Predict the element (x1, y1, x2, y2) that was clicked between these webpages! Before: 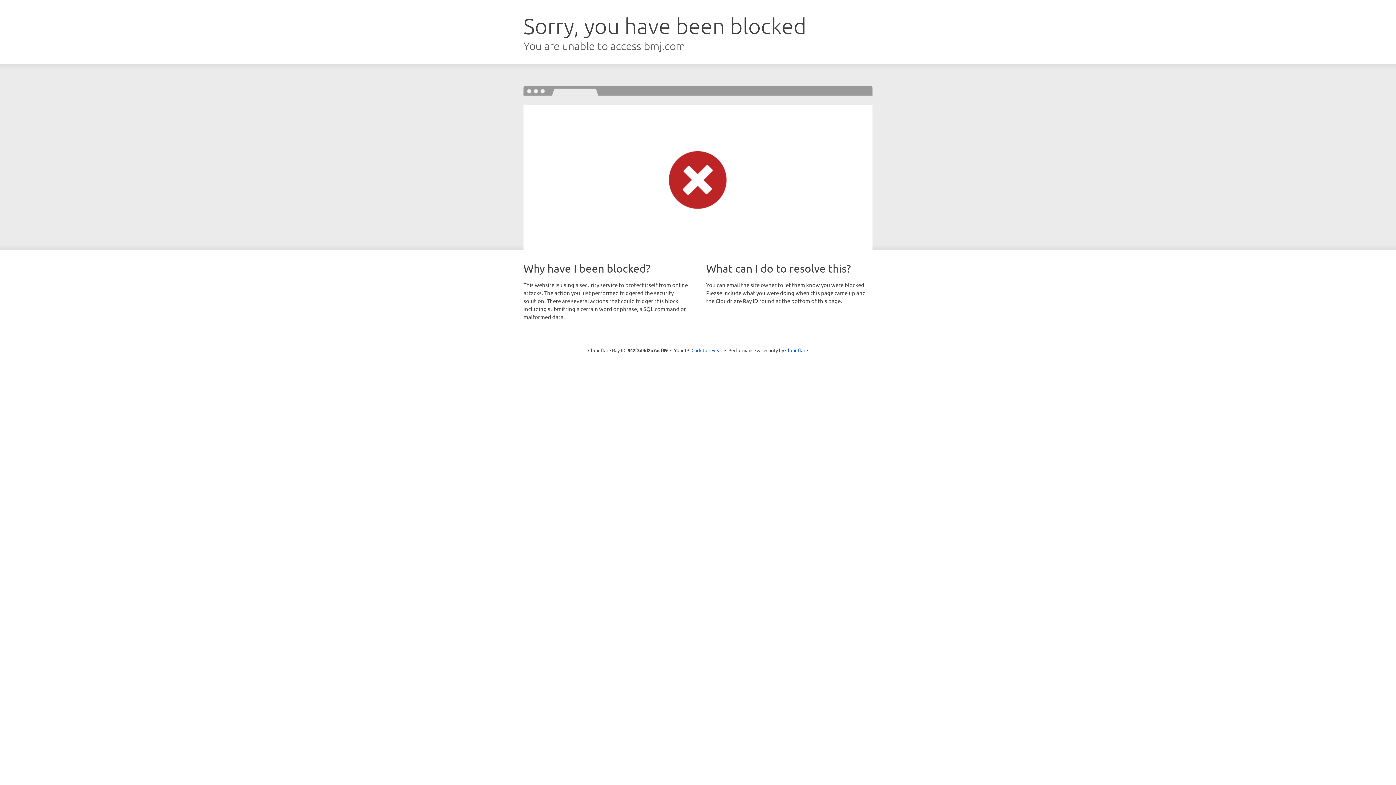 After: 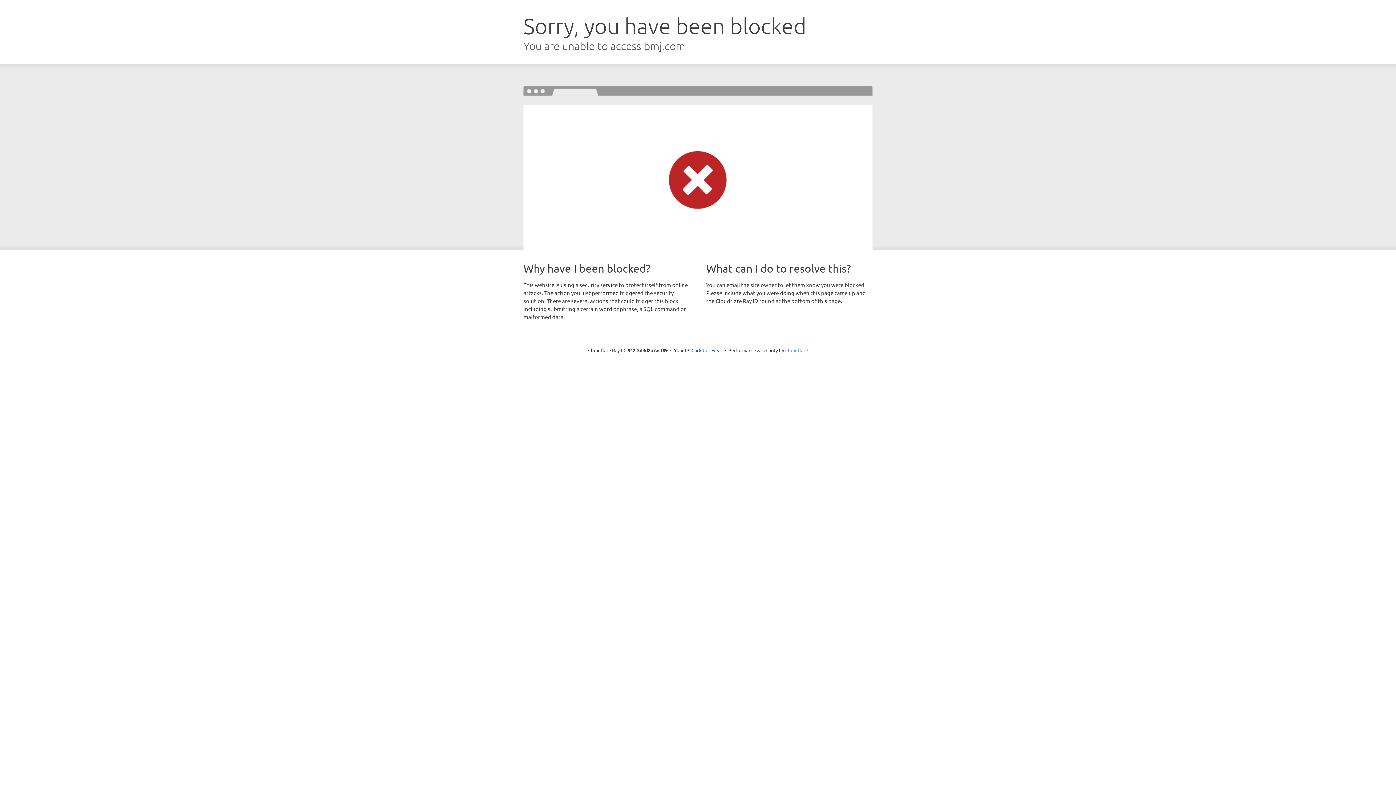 Action: label: Cloudflare bbox: (785, 347, 808, 353)